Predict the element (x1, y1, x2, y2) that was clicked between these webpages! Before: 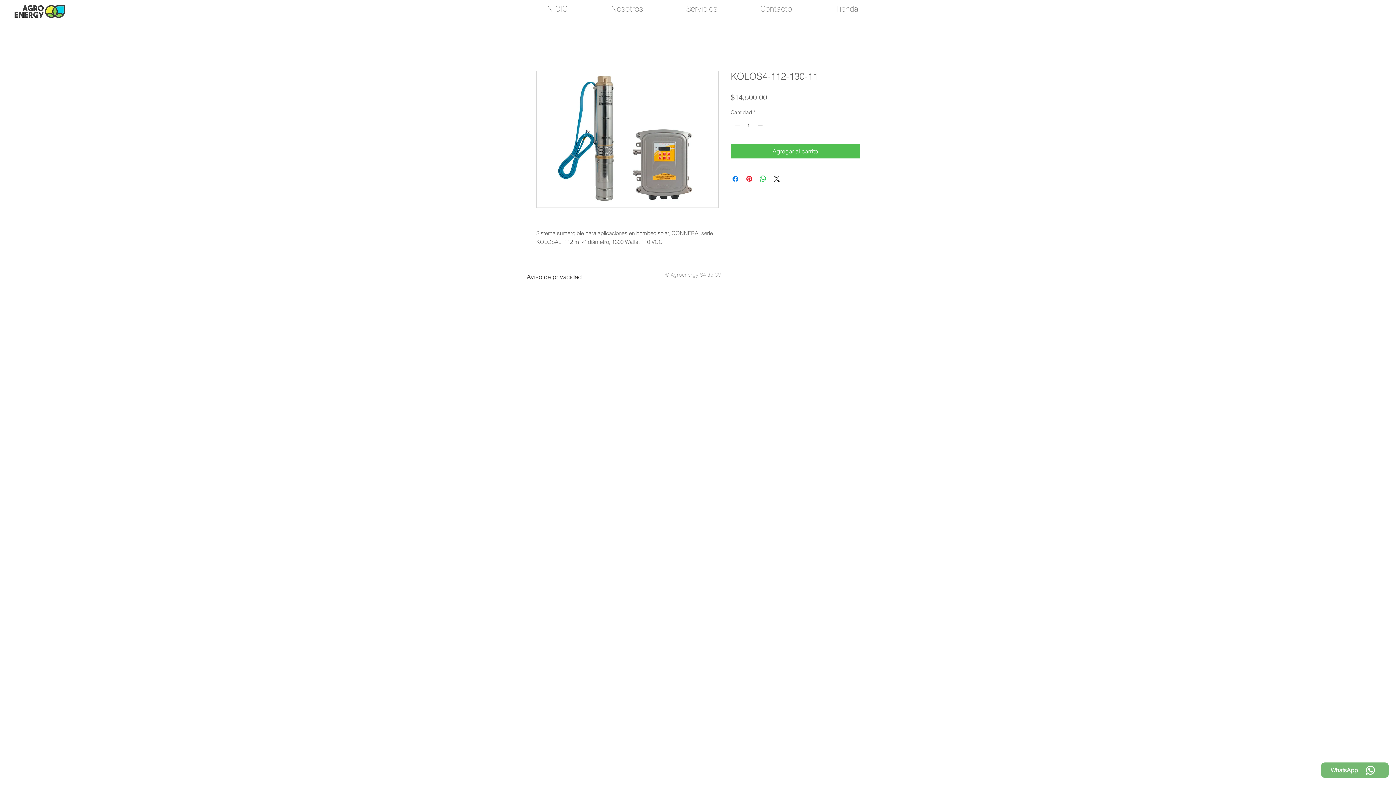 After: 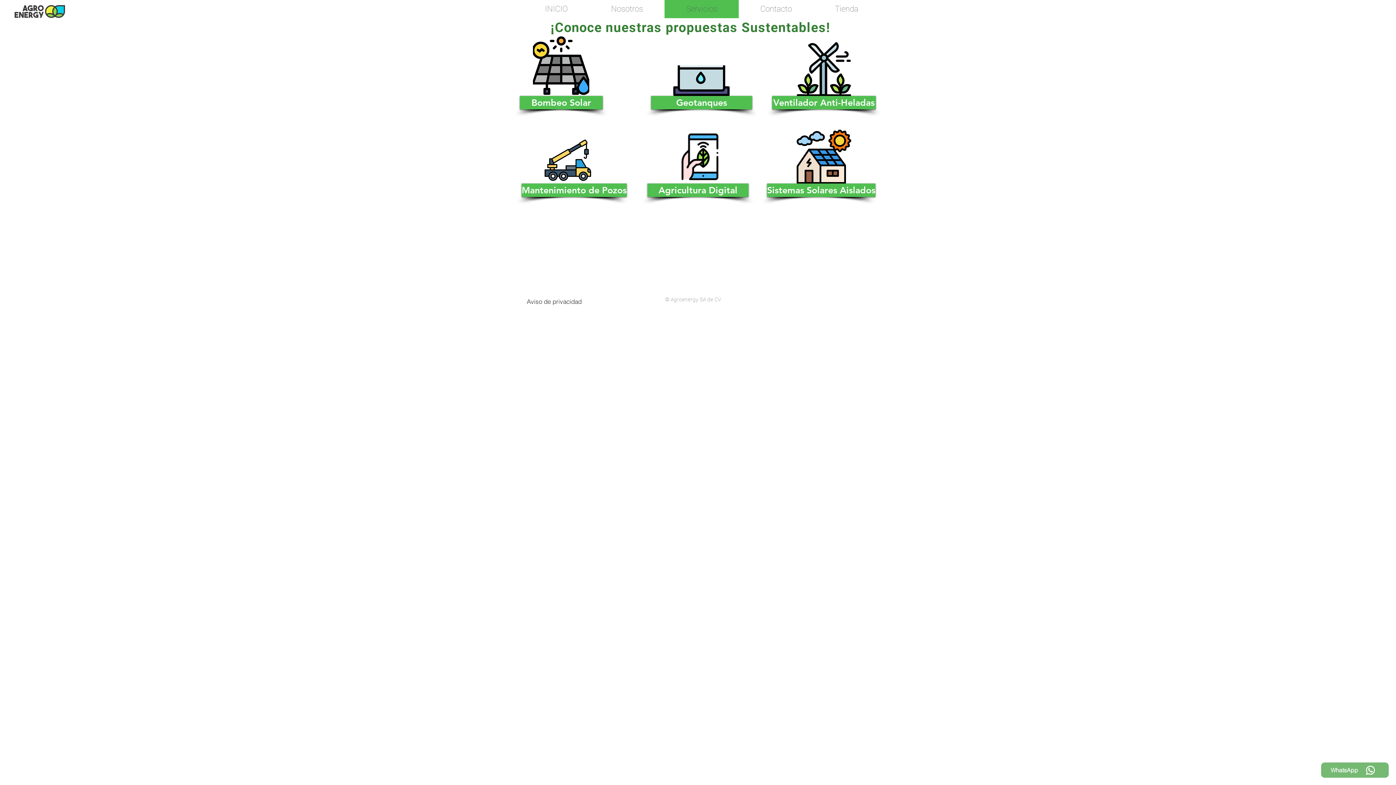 Action: label: Servicios bbox: (664, 0, 738, 18)